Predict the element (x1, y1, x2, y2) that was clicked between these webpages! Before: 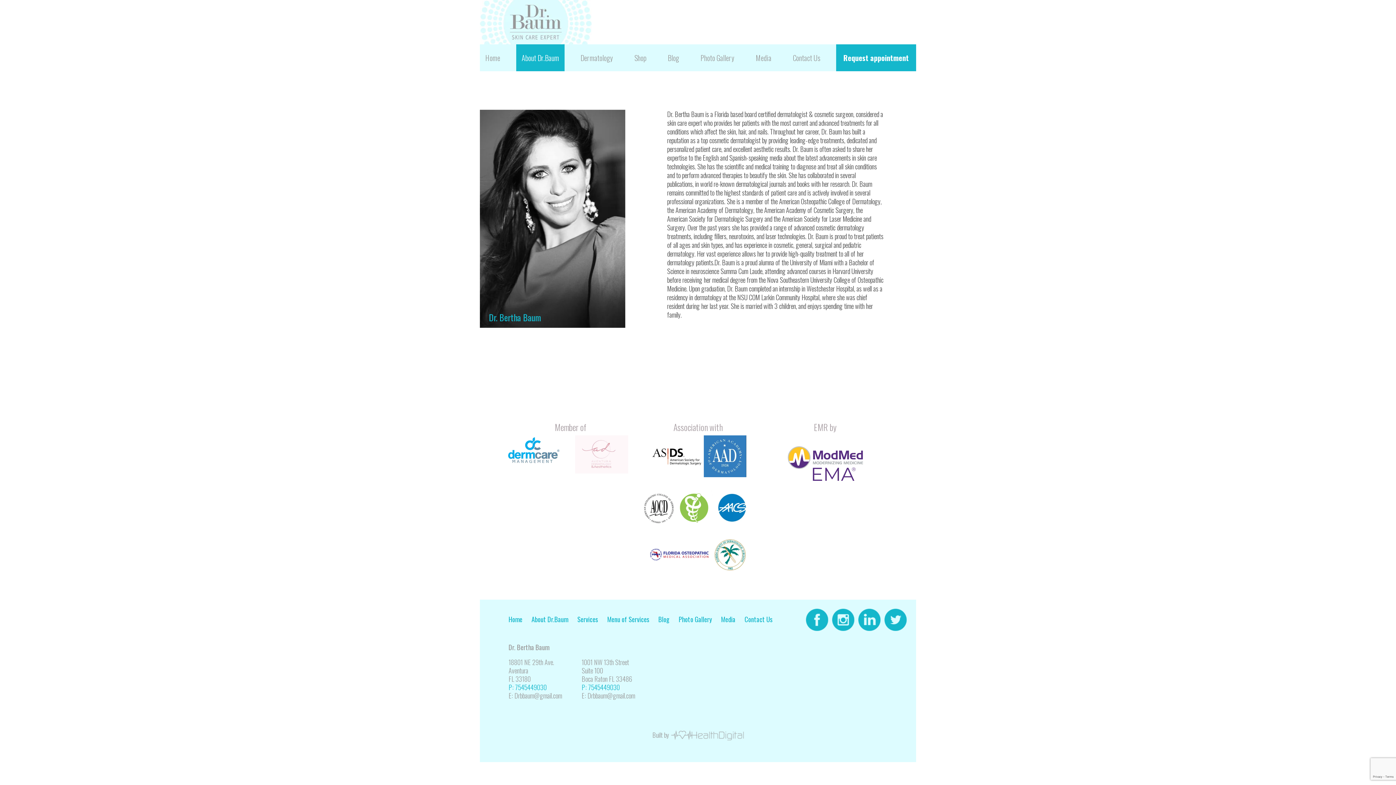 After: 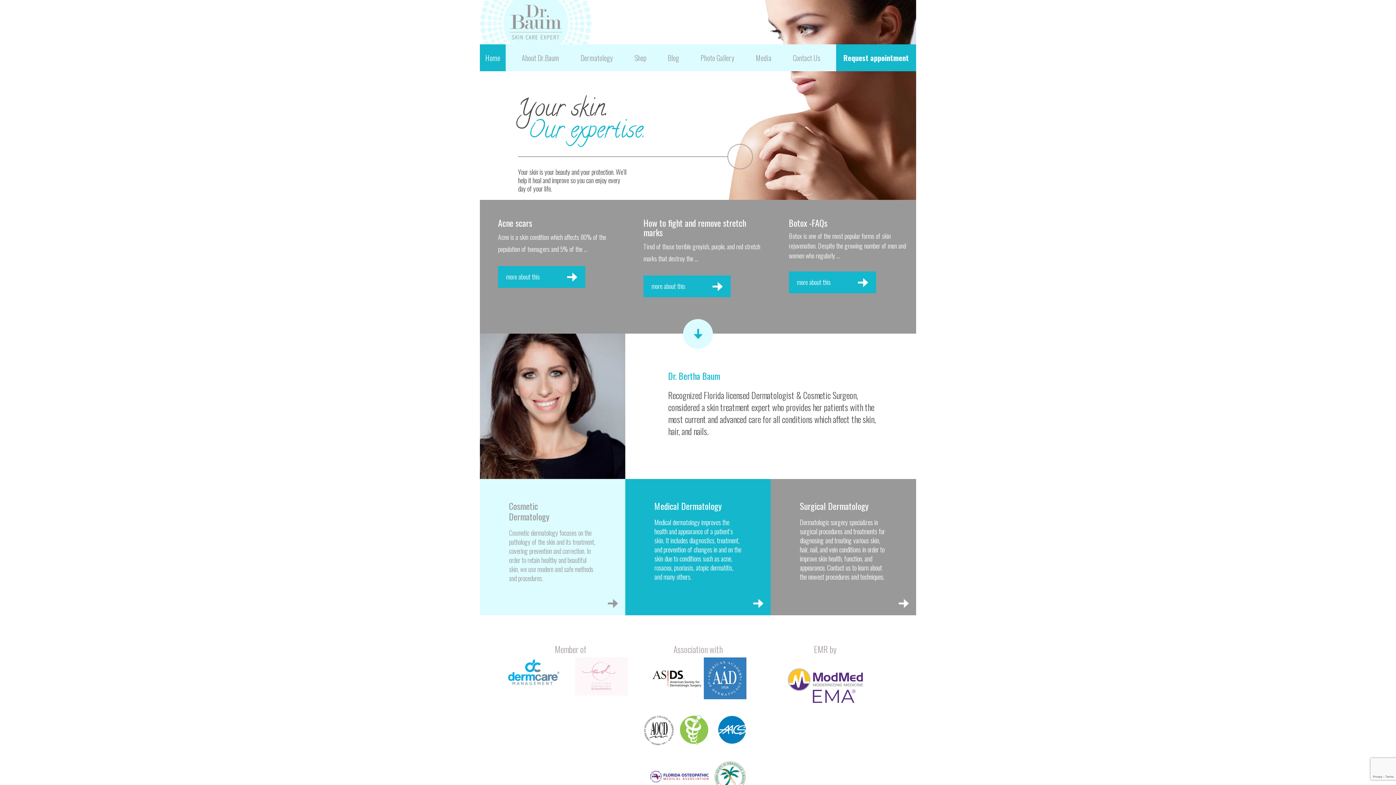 Action: bbox: (480, 44, 505, 71) label: Home